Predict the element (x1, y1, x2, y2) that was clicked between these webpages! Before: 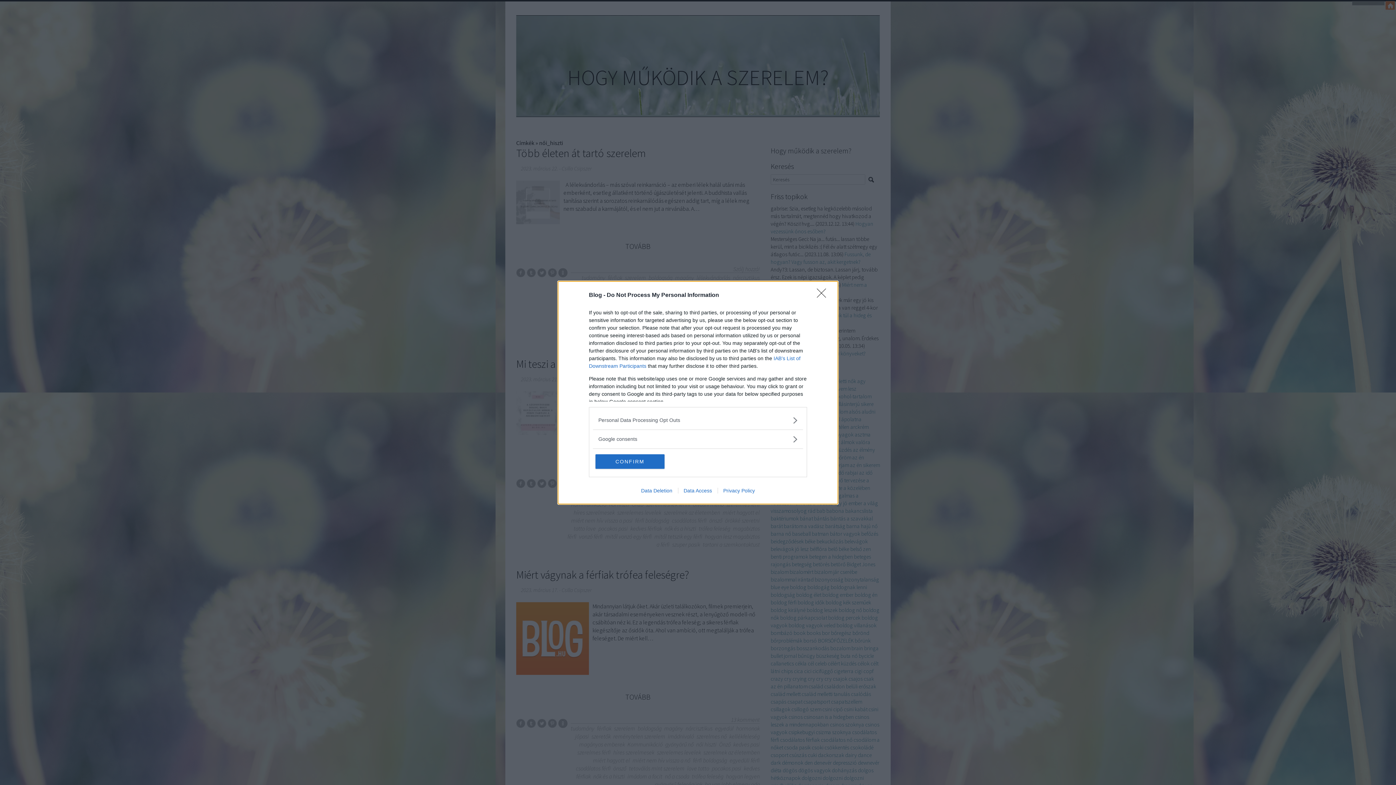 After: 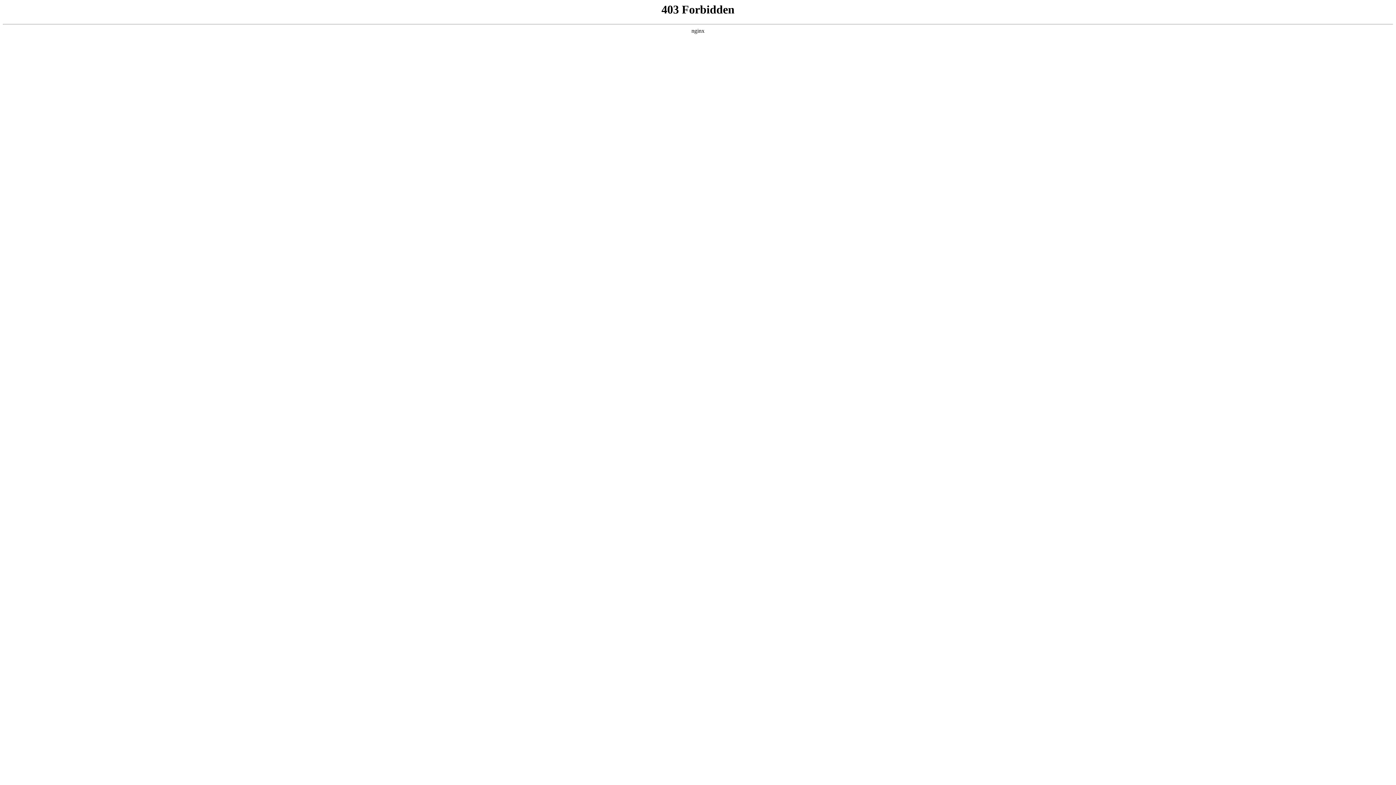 Action: bbox: (635, 487, 678, 493) label: Data Deletion